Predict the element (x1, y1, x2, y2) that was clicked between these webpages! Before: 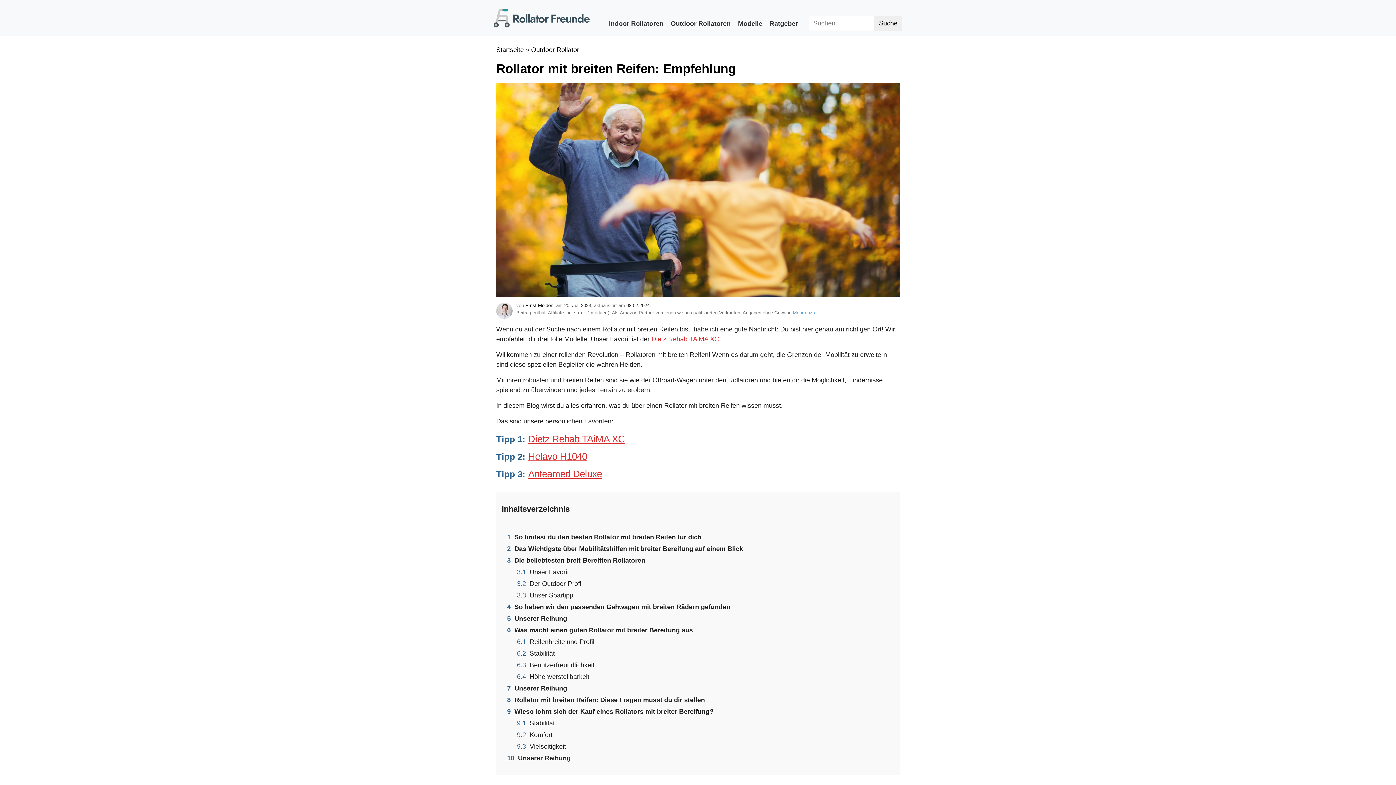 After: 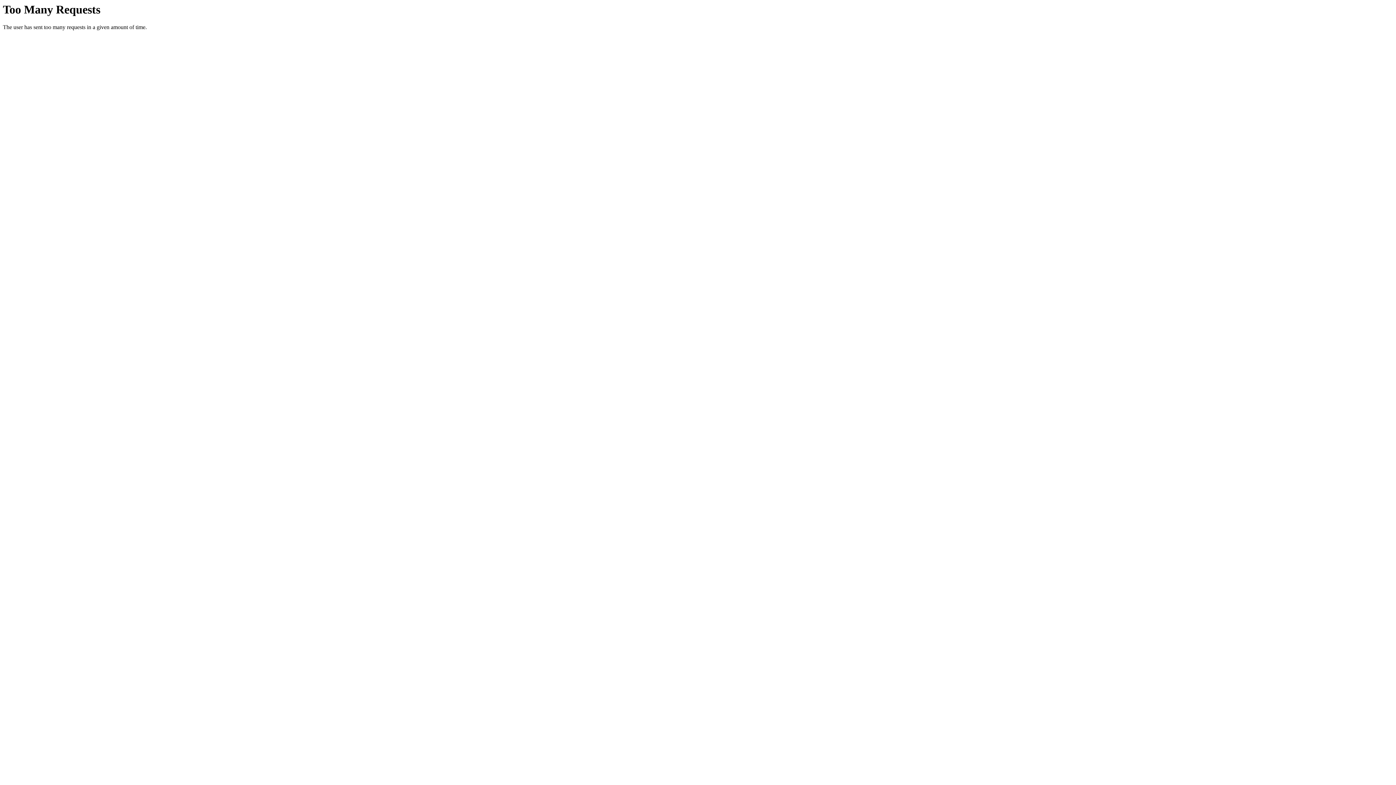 Action: label: Outdoor Rollator bbox: (531, 46, 579, 53)